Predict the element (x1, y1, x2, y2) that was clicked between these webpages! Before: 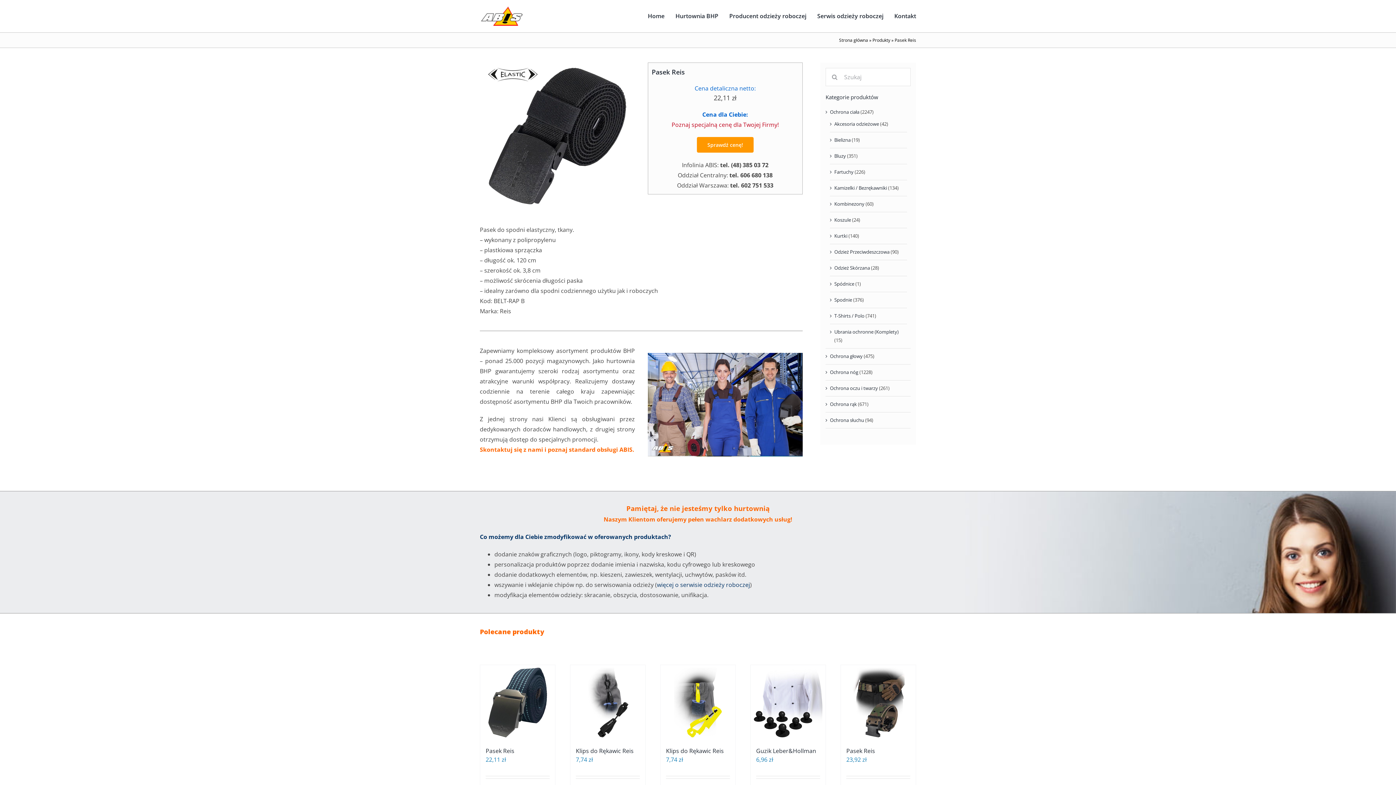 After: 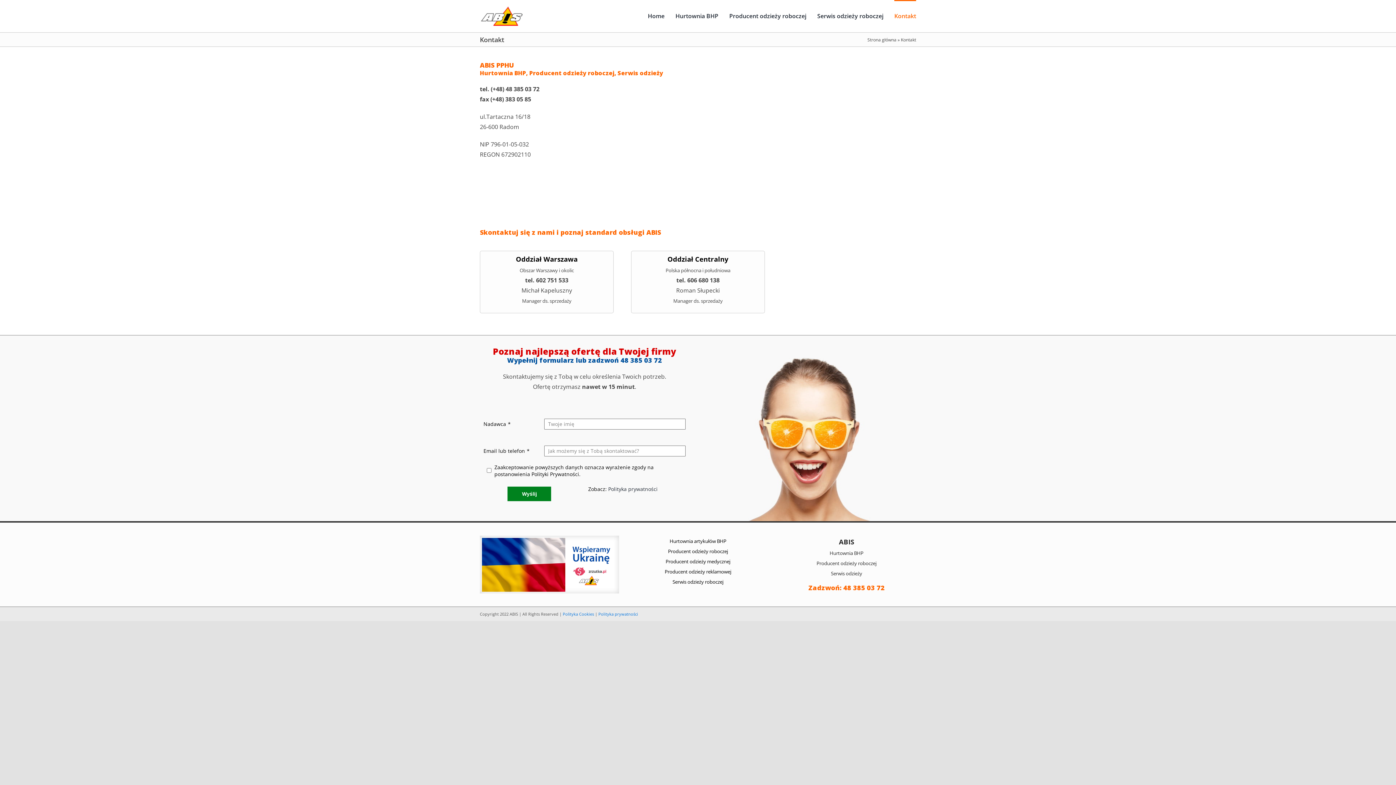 Action: bbox: (894, 0, 916, 30) label: Kontakt